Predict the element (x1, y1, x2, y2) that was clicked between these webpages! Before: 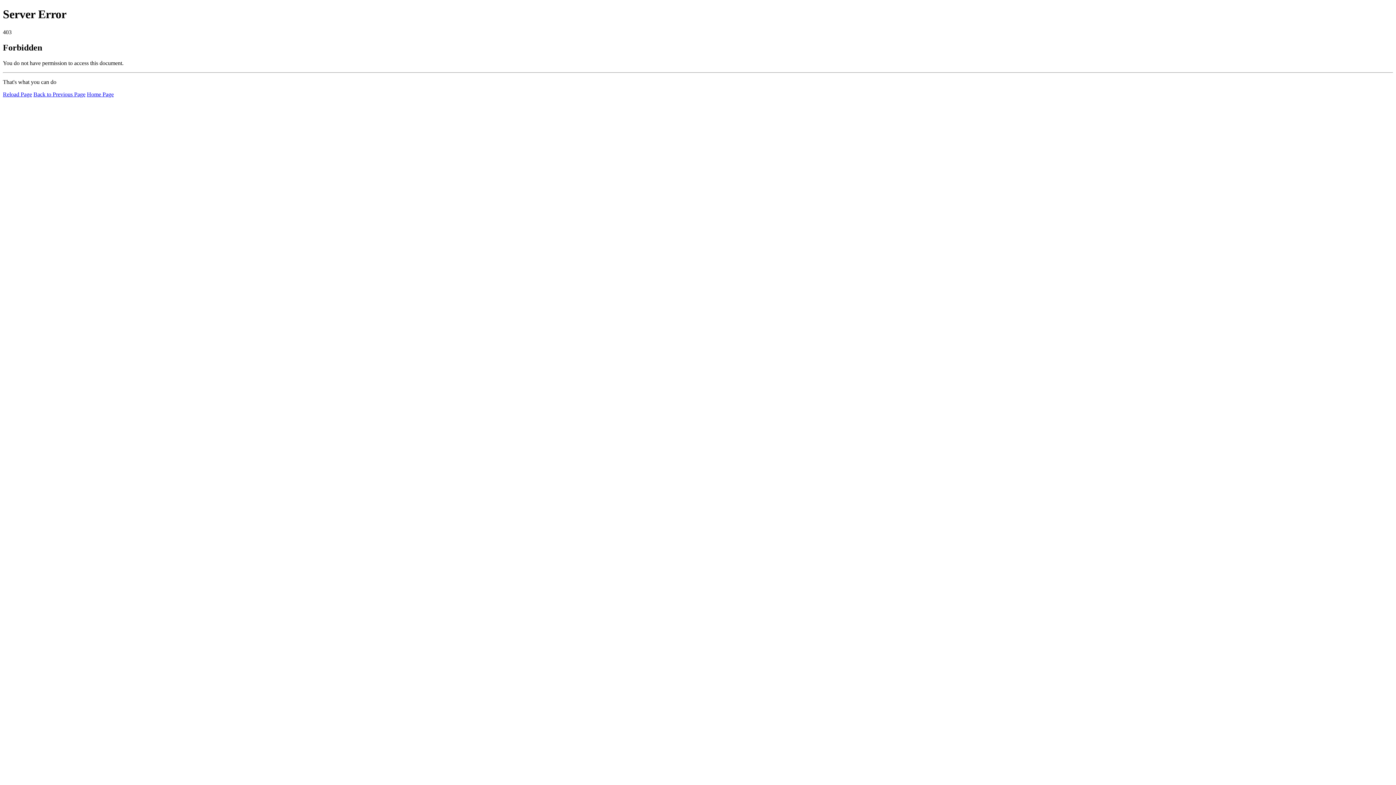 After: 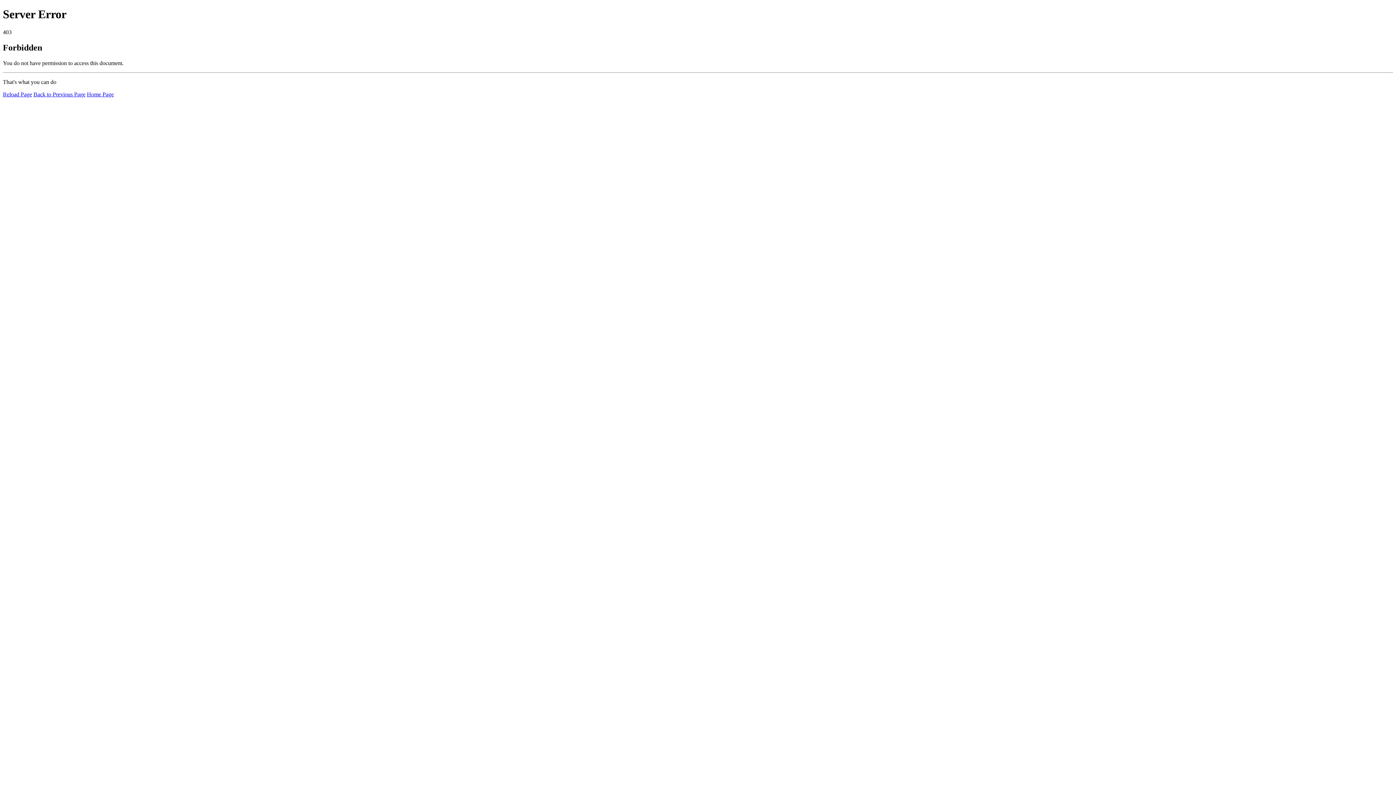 Action: label: Reload Page bbox: (2, 91, 32, 97)